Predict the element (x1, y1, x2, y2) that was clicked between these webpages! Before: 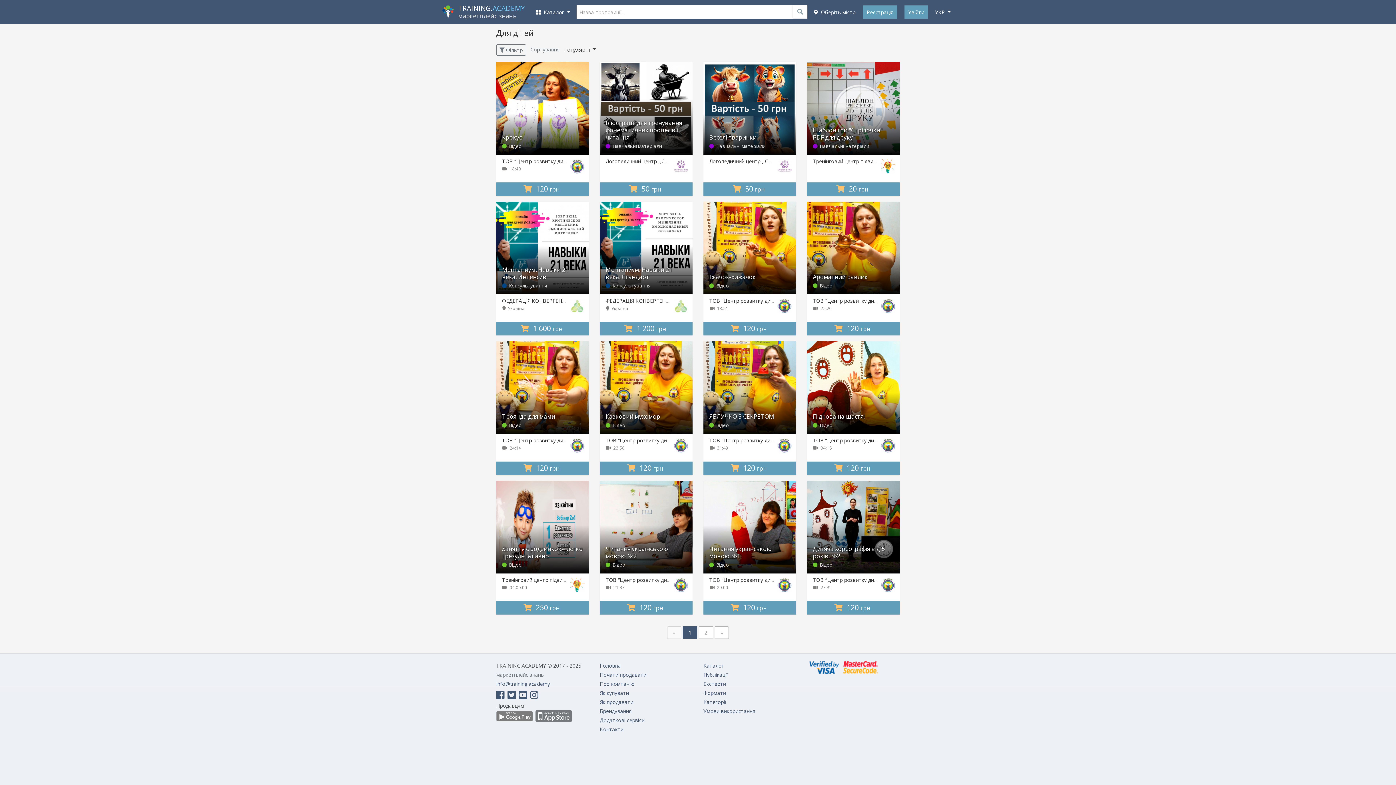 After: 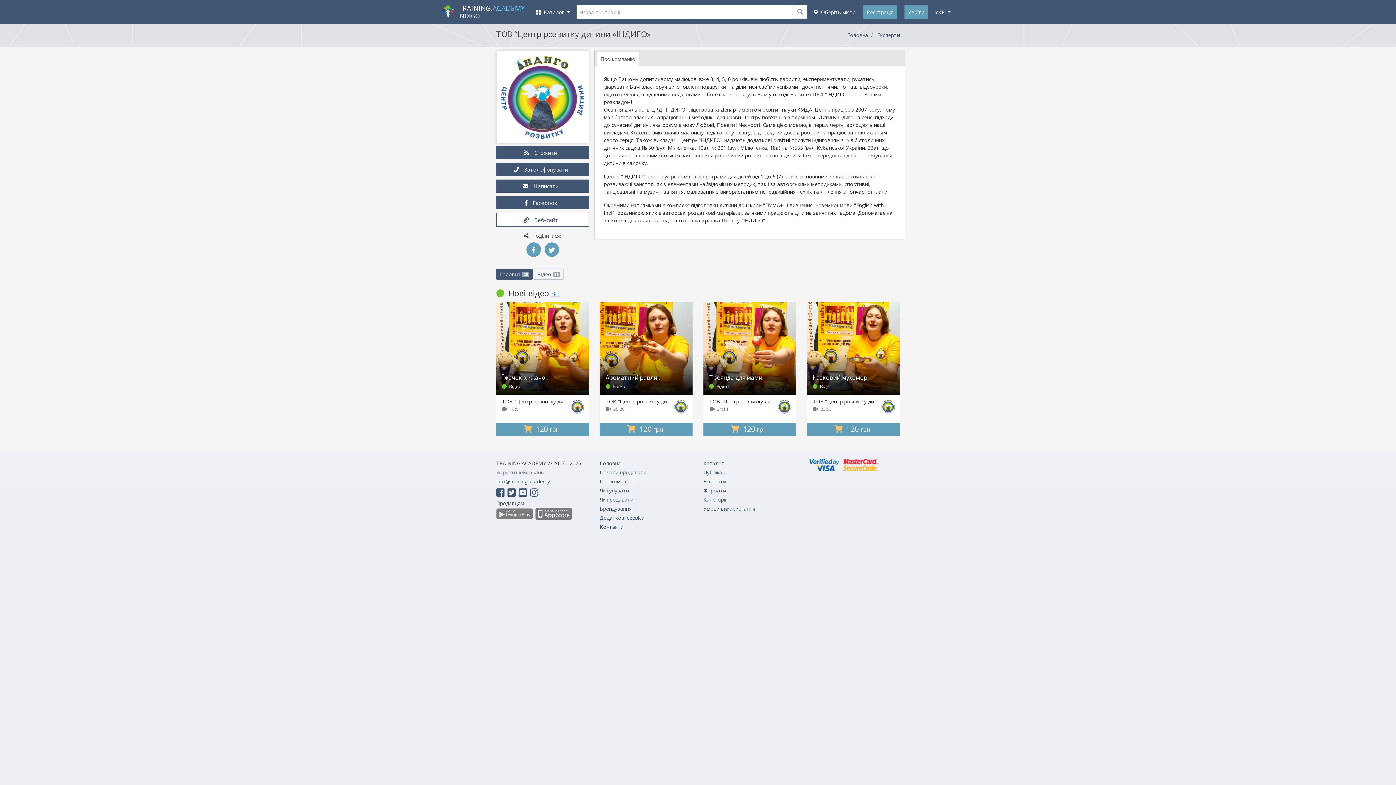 Action: label: ТОВ “Центр розвитку дитини «ІНДИГО» bbox: (605, 576, 704, 583)